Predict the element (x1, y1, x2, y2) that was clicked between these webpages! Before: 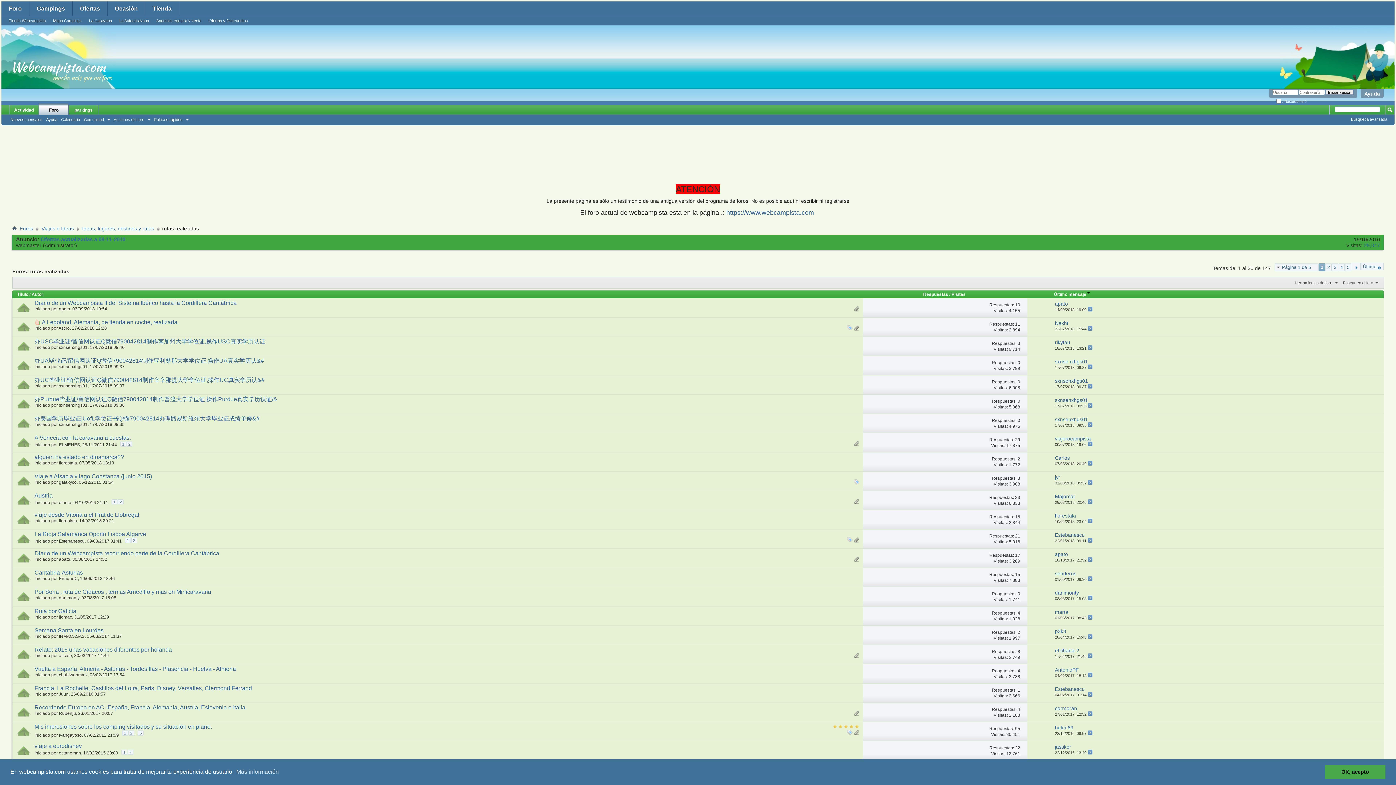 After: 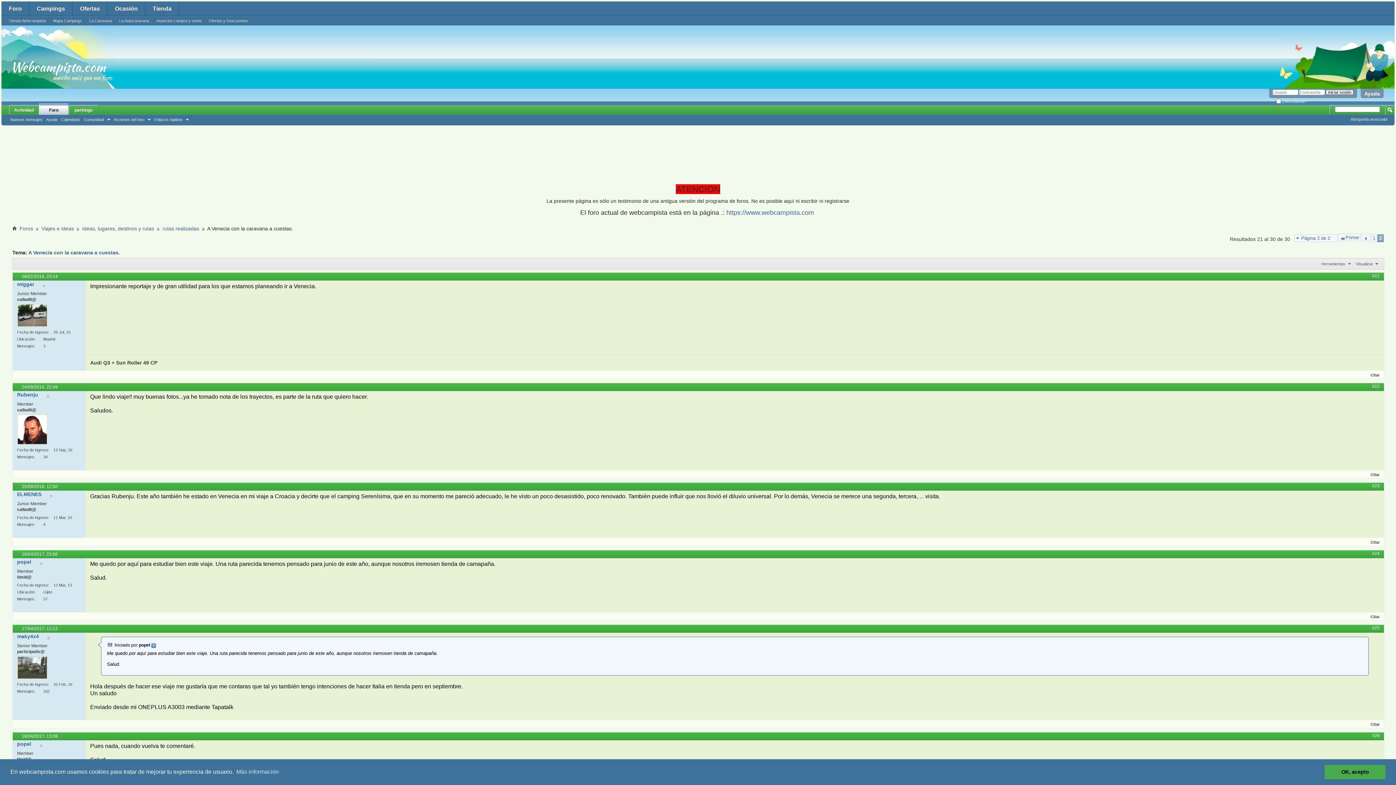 Action: label: 2 bbox: (126, 441, 132, 447)